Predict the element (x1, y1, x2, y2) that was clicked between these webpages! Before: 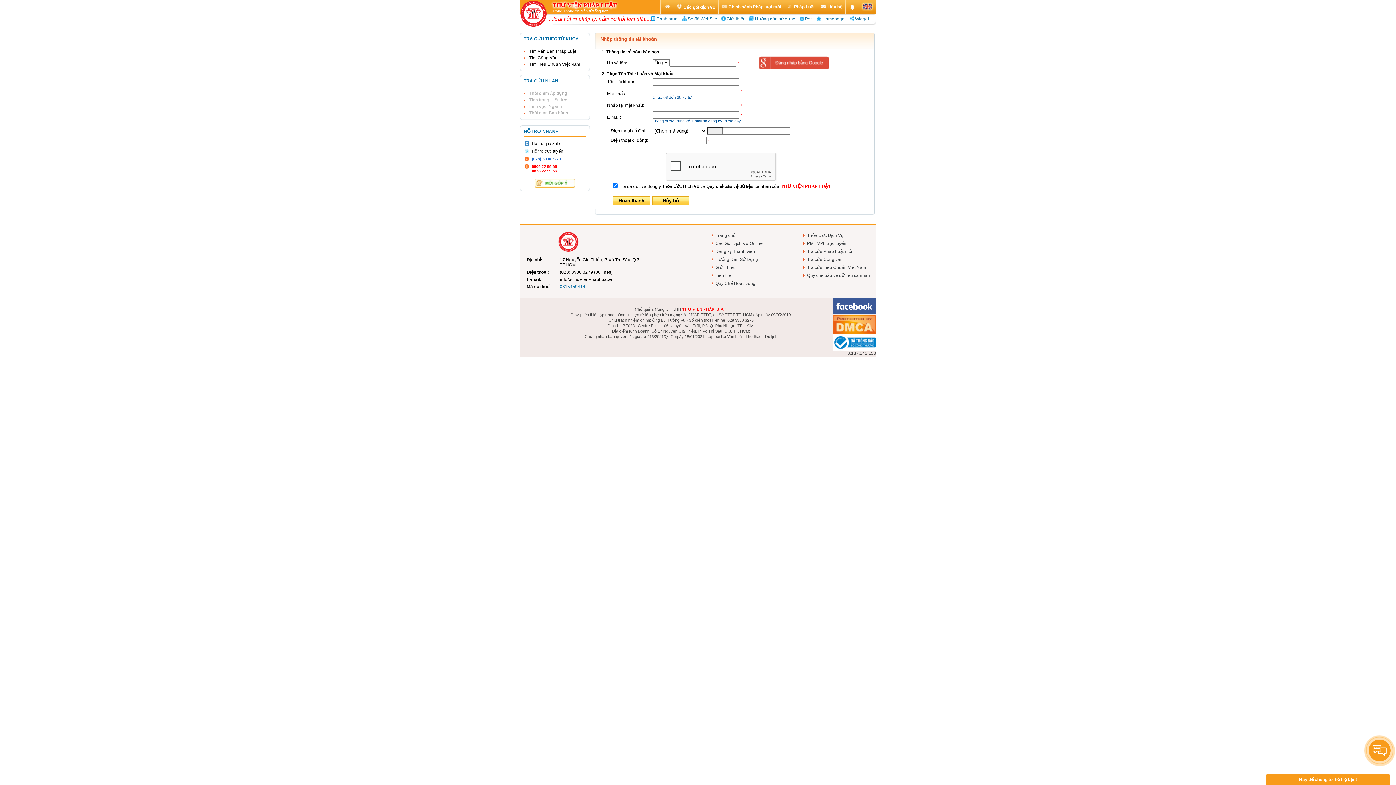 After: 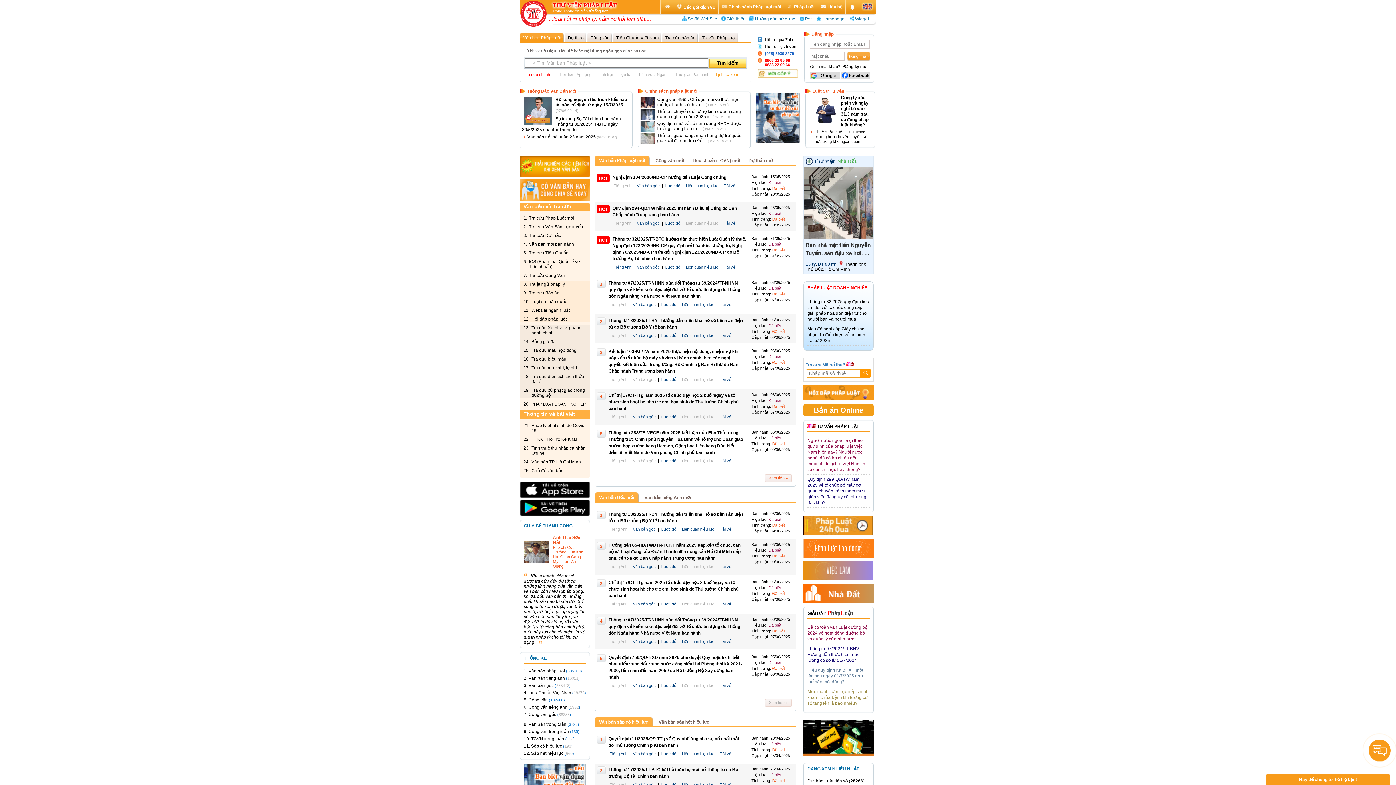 Action: bbox: (552, 1, 617, 13) label: THƯ VIỆN PHÁP LUẬT
Trang Thông tin điện tử tổng hợp